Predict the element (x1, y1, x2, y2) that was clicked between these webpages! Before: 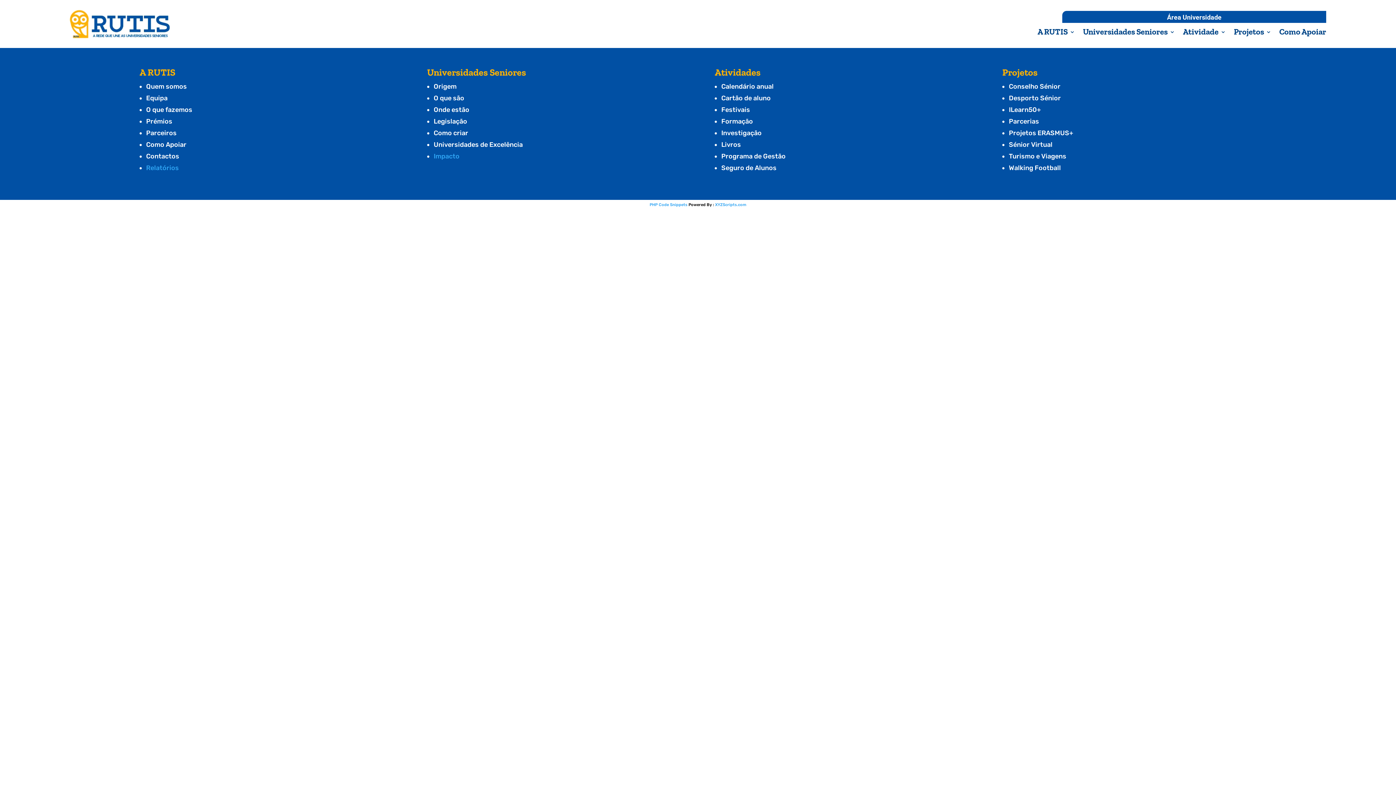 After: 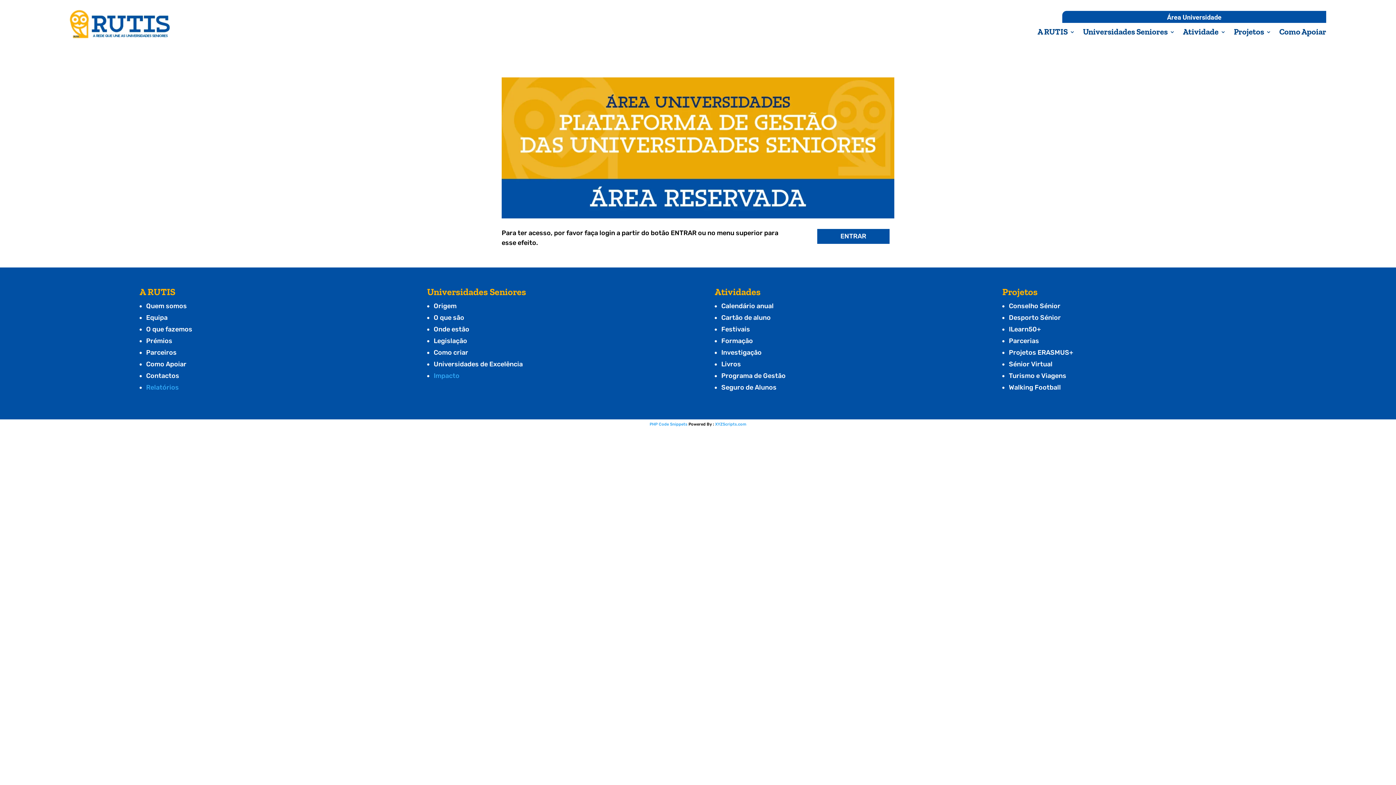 Action: label: Área Universidade bbox: (1167, 14, 1221, 22)